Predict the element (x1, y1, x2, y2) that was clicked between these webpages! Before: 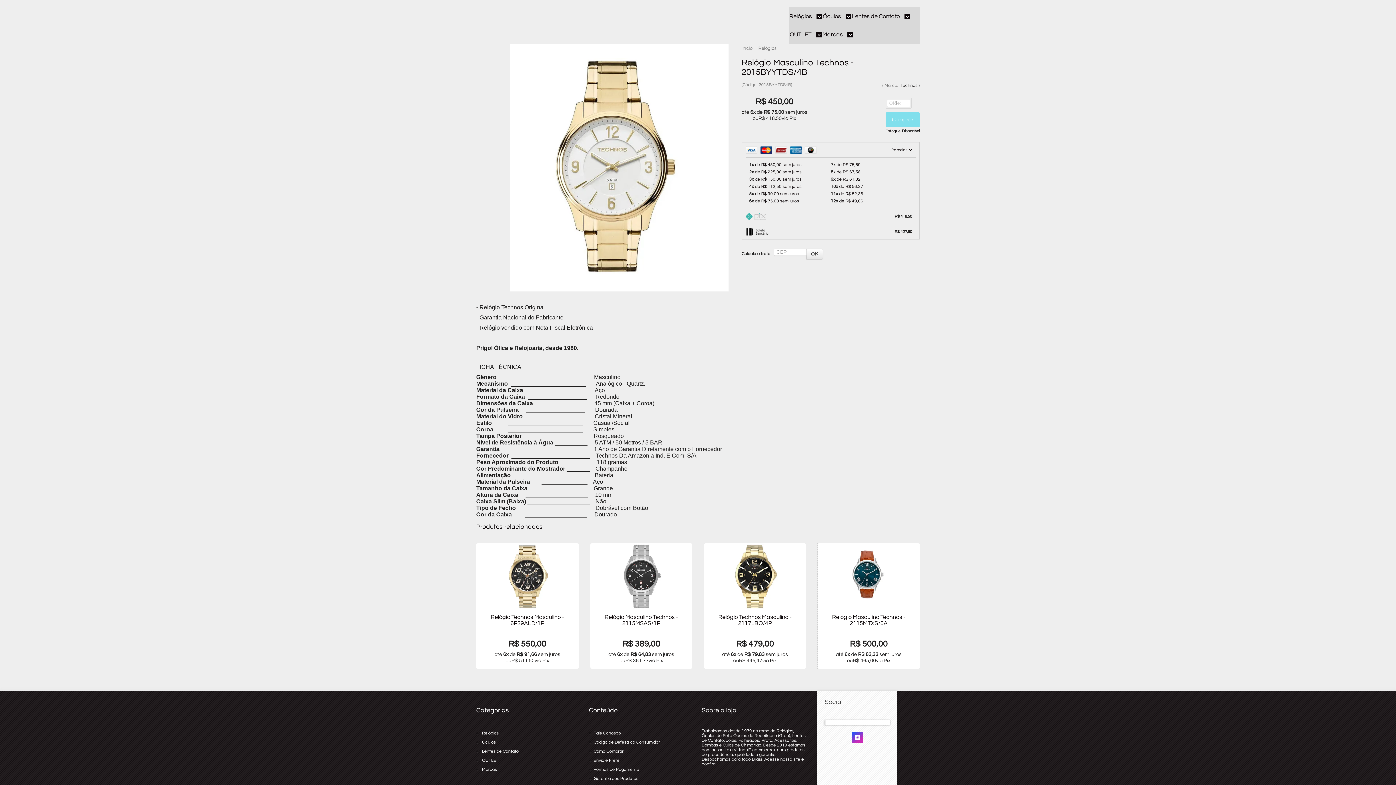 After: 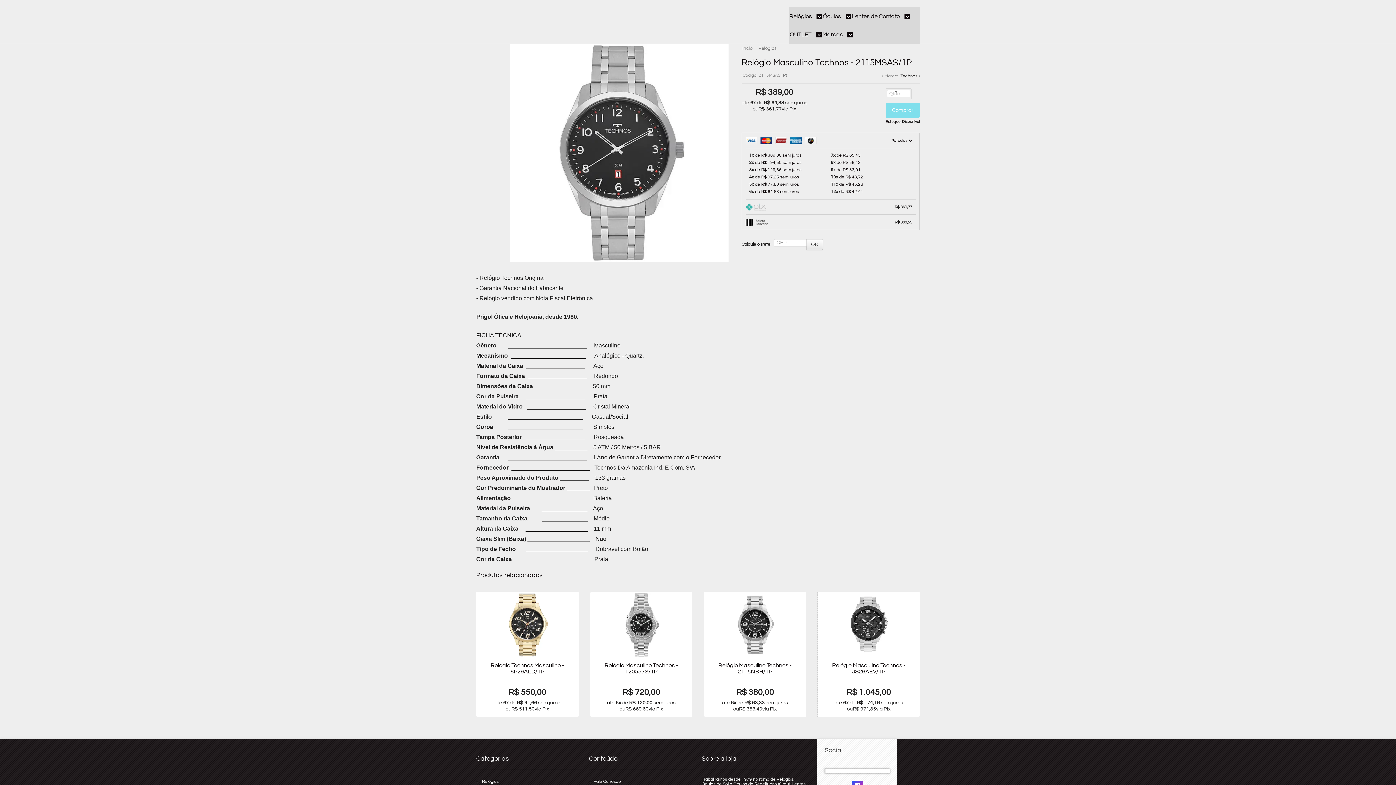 Action: label: Comprar bbox: (594, 625, 688, 640)